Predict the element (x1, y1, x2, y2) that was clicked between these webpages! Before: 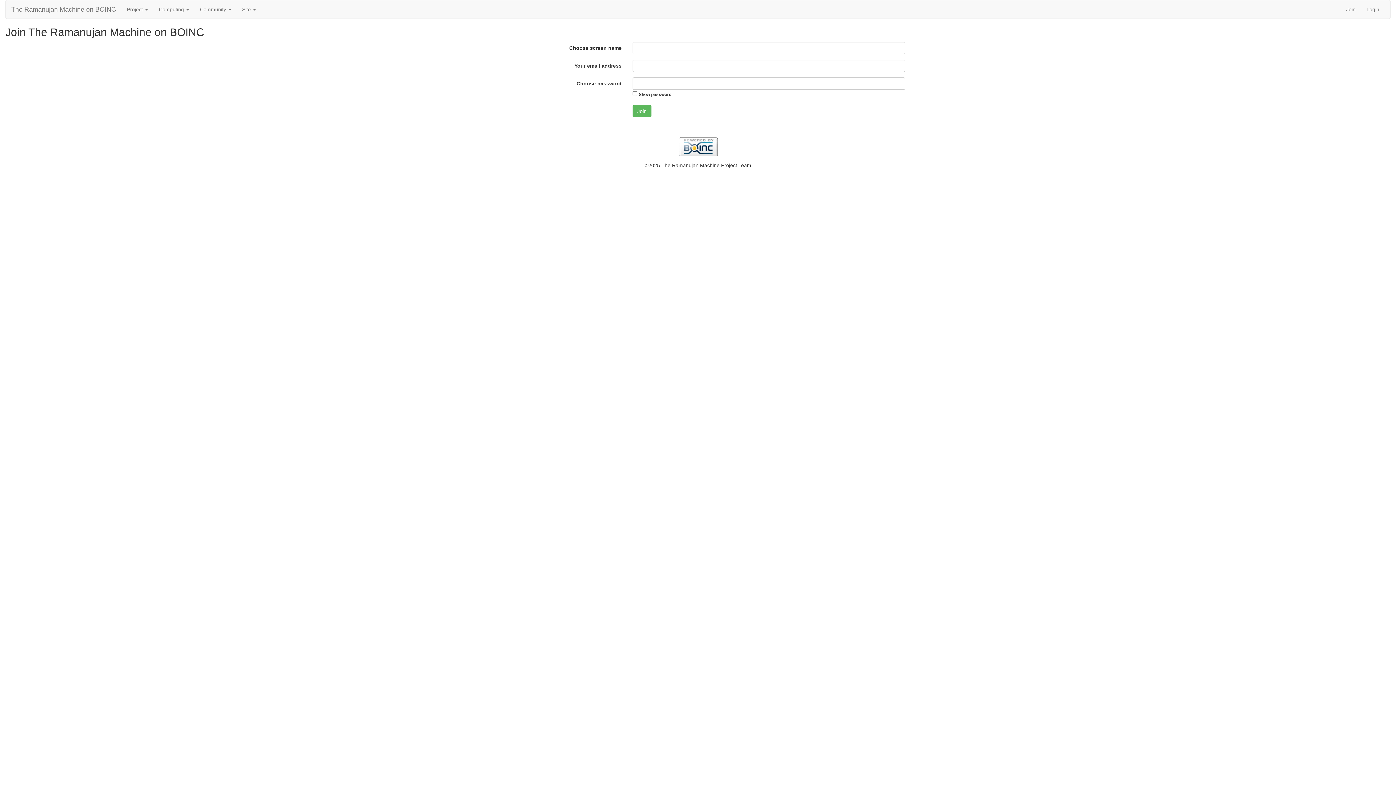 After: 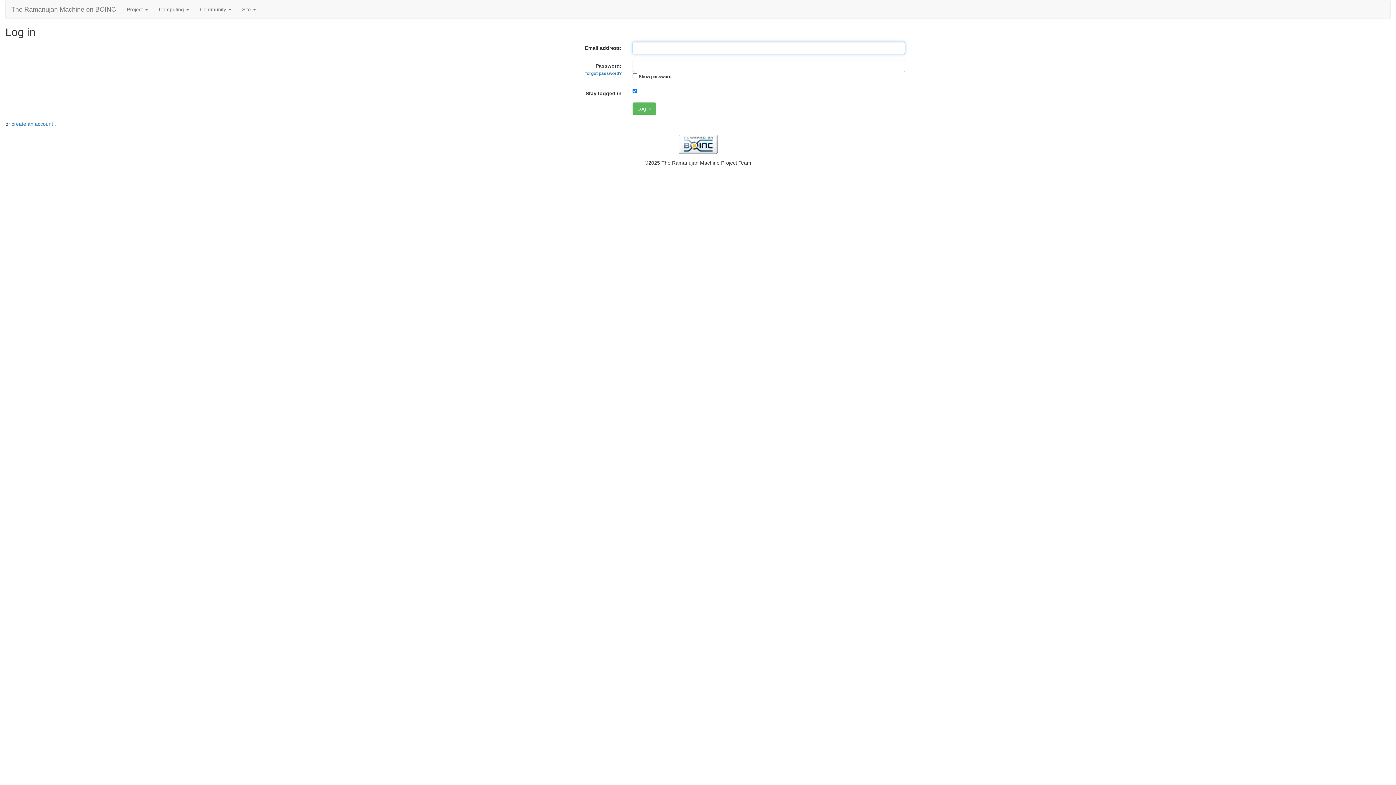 Action: bbox: (1361, 0, 1385, 18) label: Login